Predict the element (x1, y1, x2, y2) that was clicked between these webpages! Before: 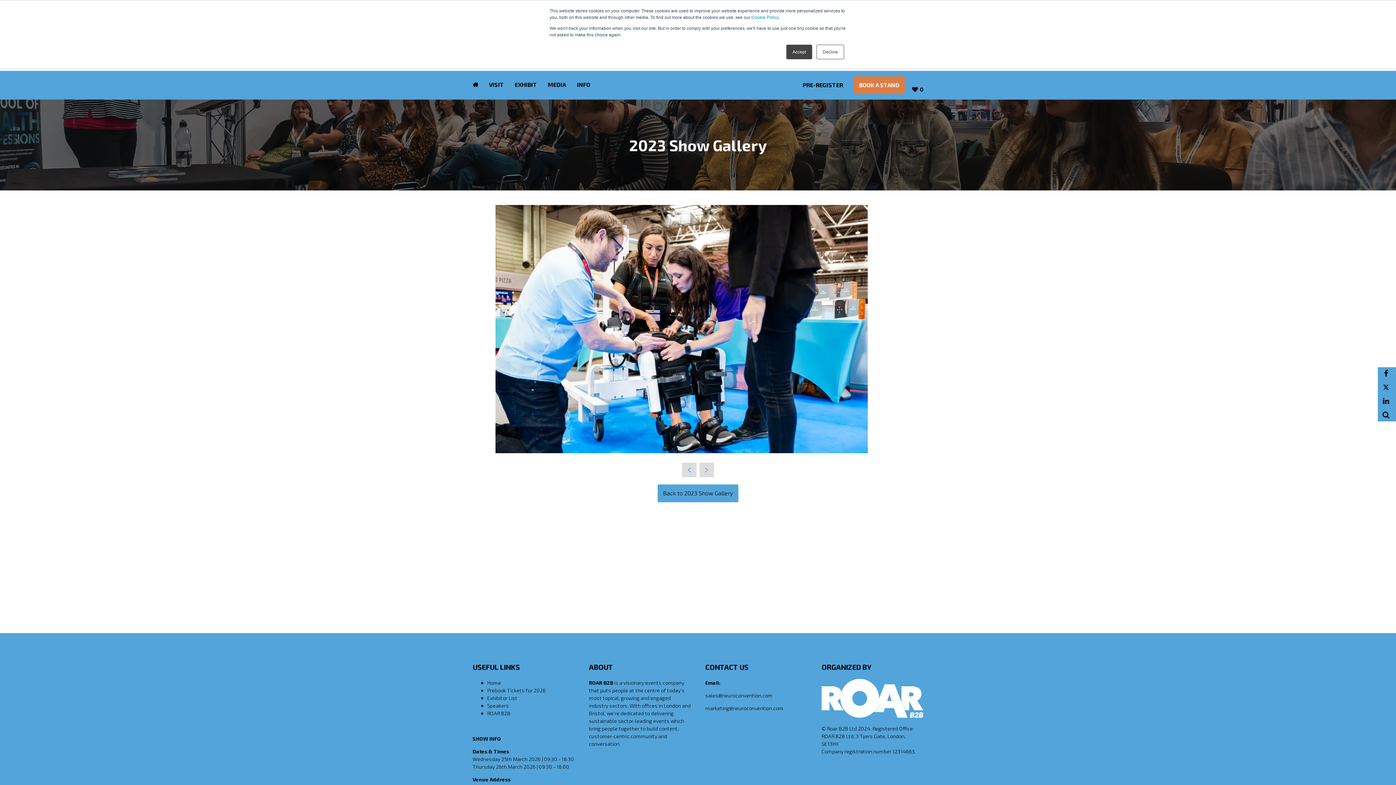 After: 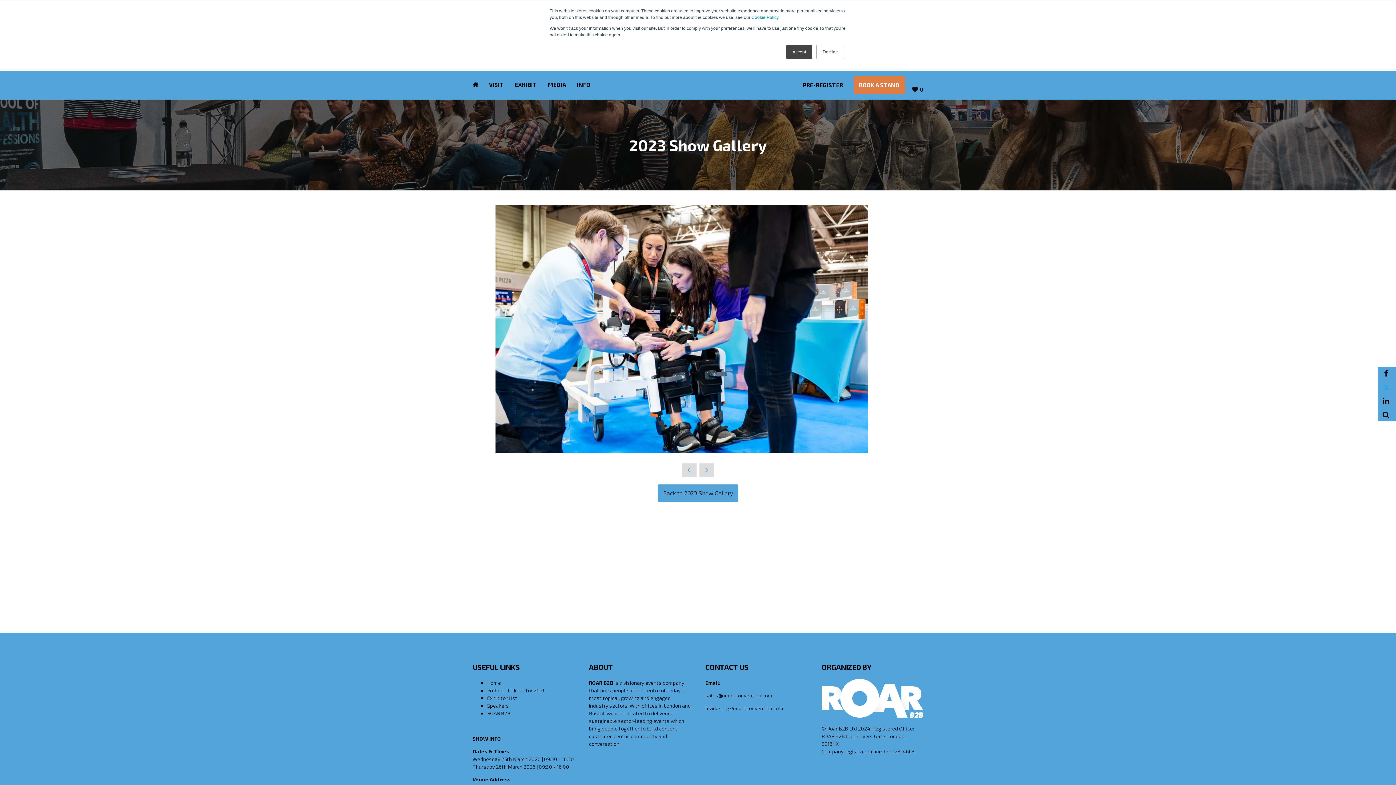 Action: bbox: (1380, 381, 1392, 394) label: Twitter